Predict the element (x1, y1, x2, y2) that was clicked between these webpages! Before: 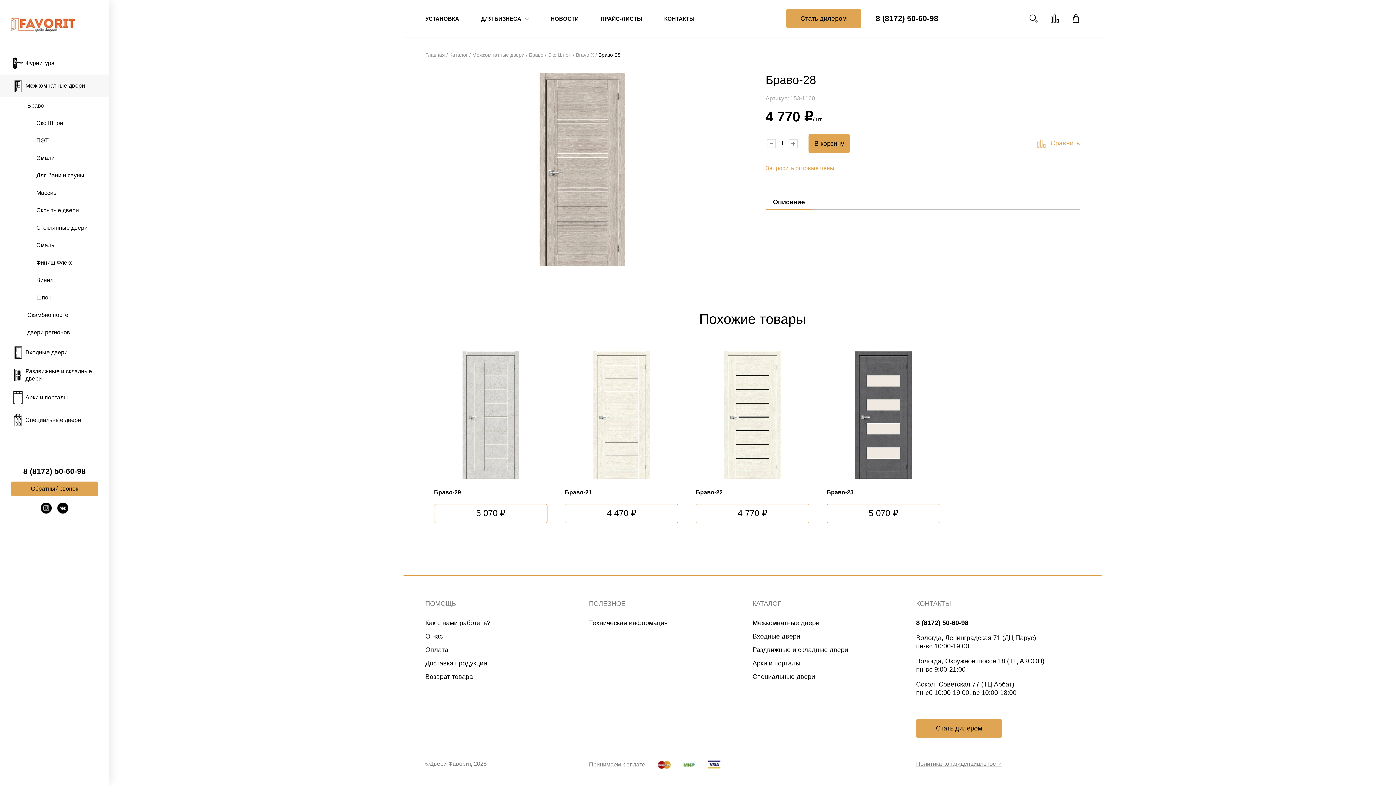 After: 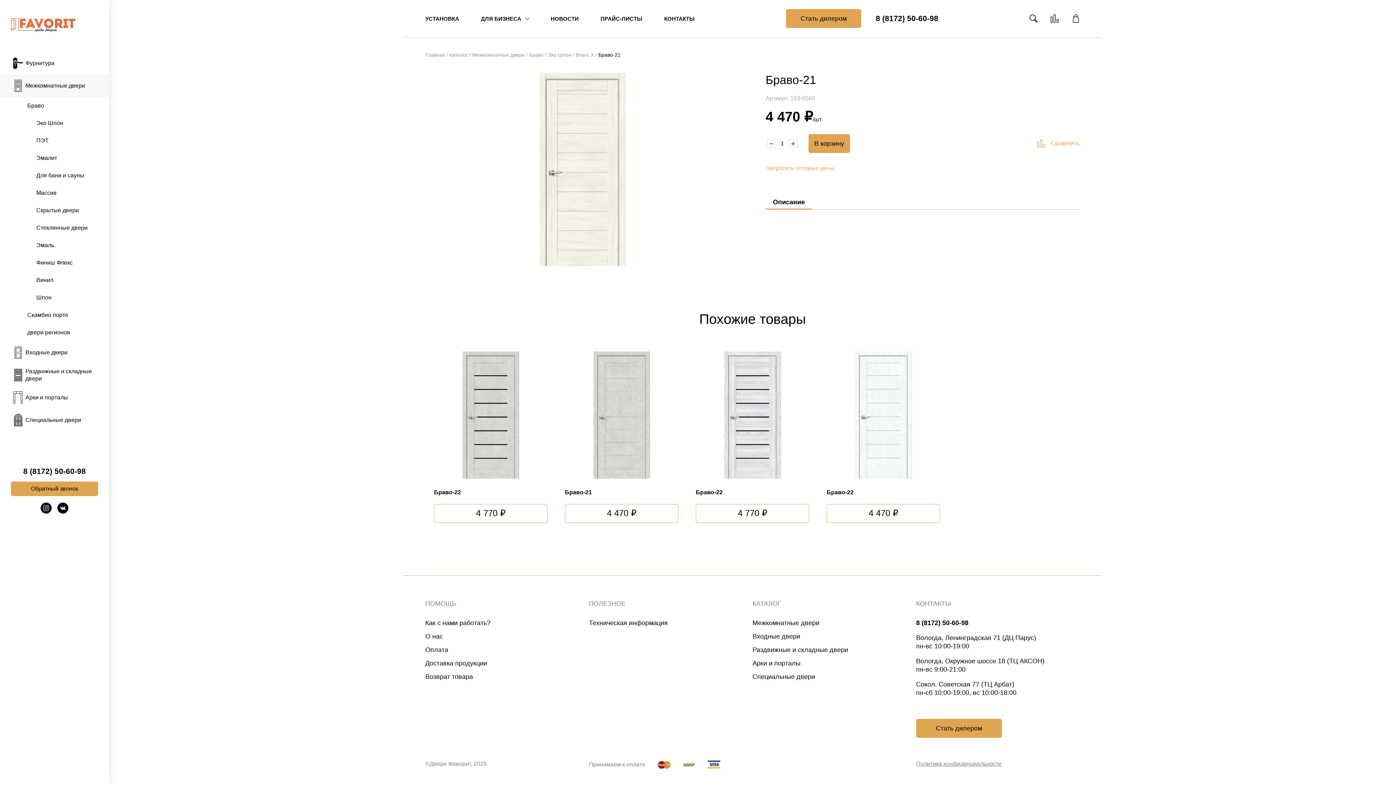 Action: label: Браво-21 bbox: (565, 351, 678, 504)